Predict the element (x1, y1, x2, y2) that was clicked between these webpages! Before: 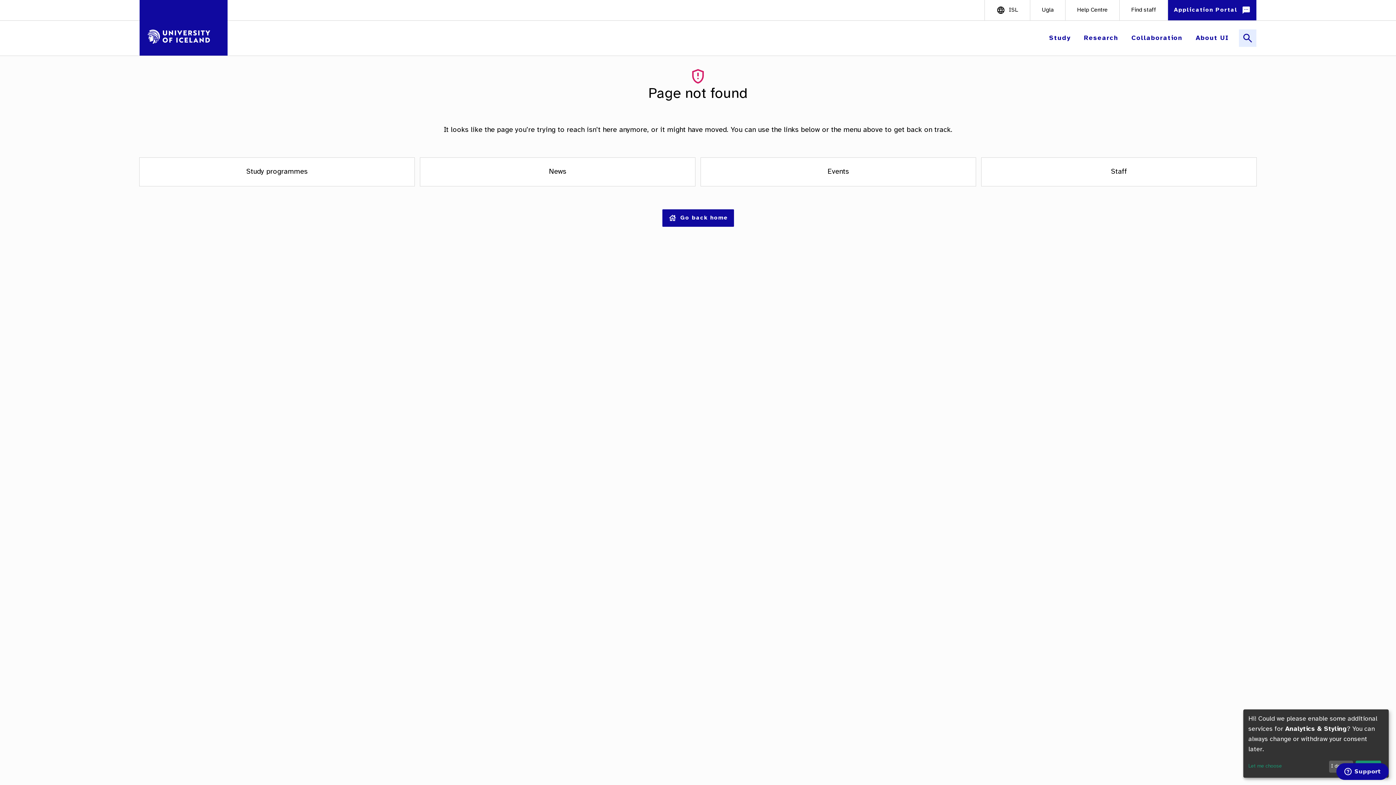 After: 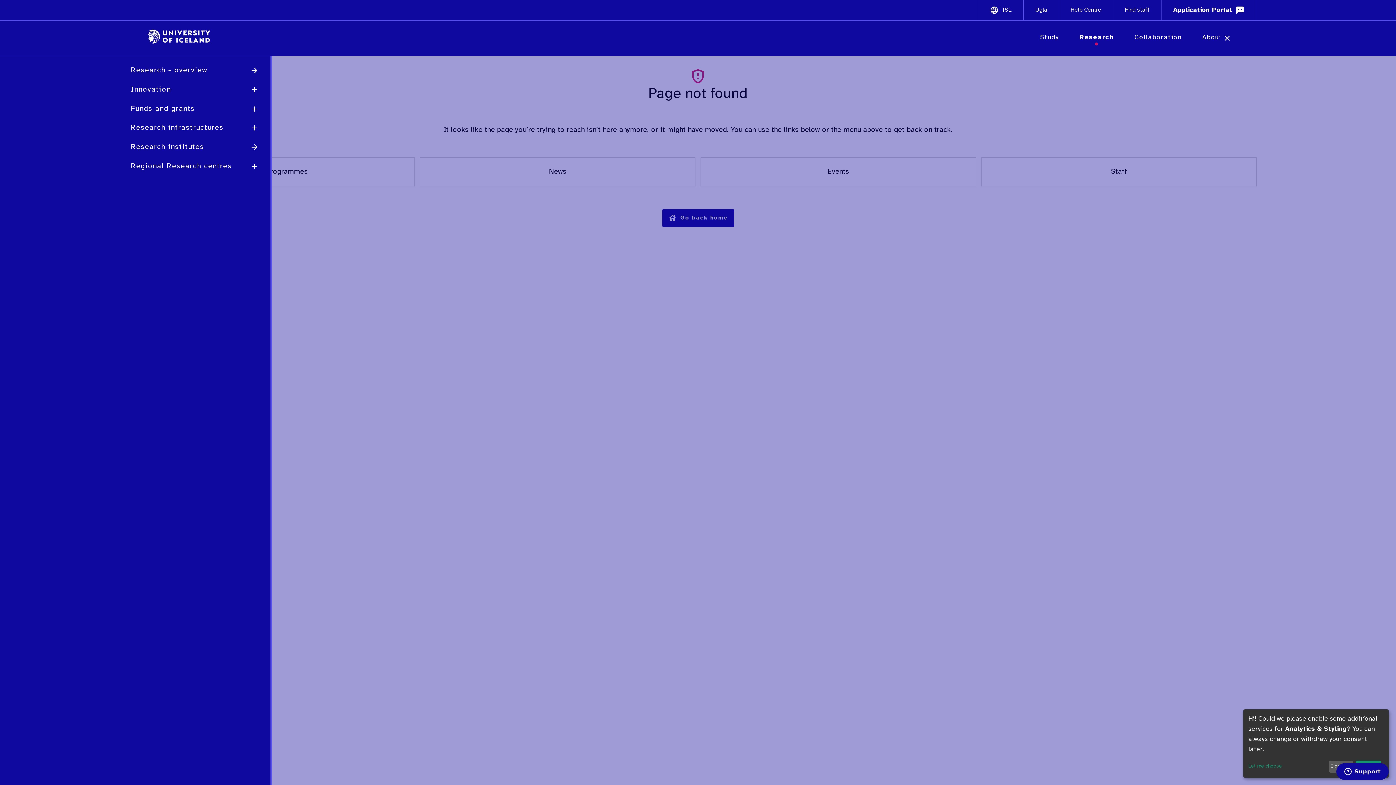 Action: bbox: (1078, 35, 1126, 41)